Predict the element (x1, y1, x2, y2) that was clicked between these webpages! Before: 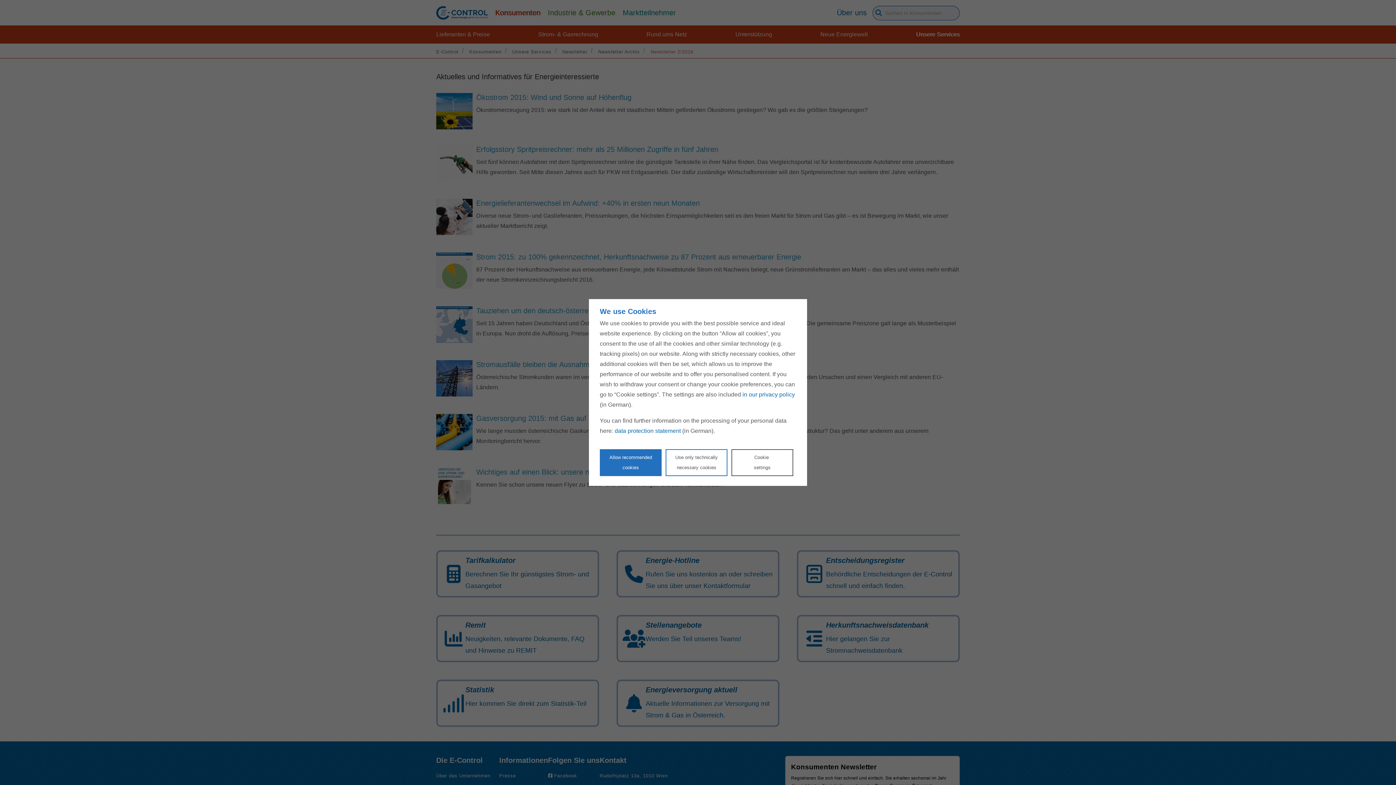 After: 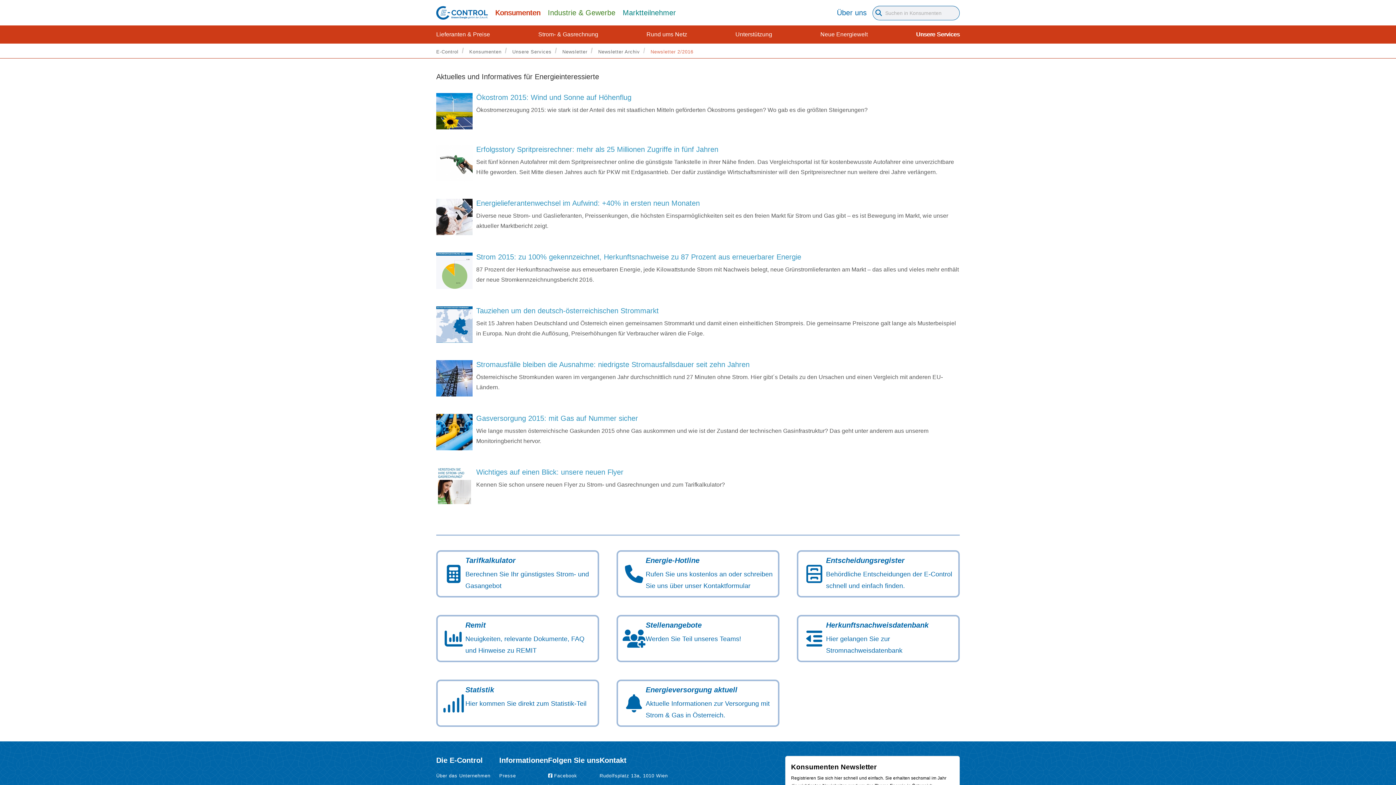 Action: bbox: (600, 449, 661, 476) label: Accept proposed privacy settings